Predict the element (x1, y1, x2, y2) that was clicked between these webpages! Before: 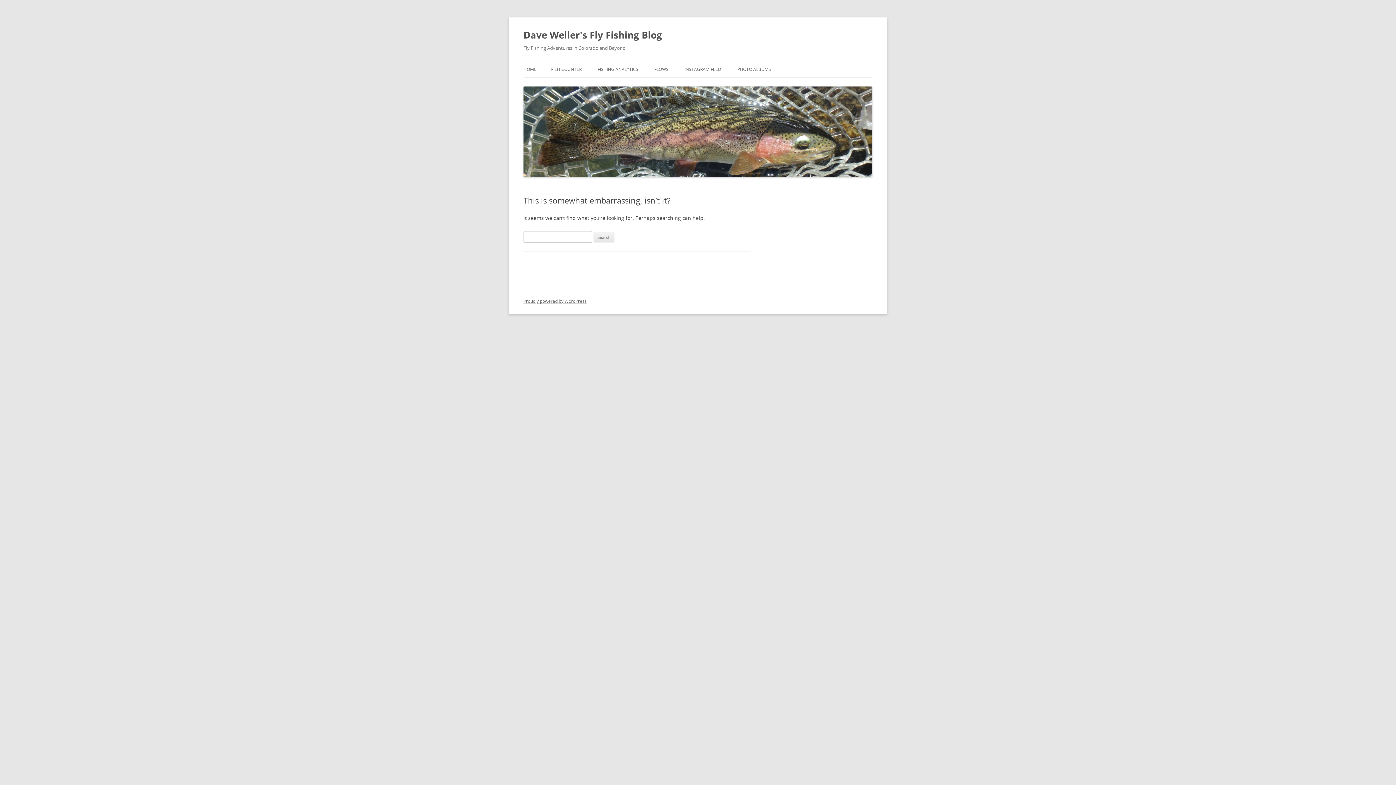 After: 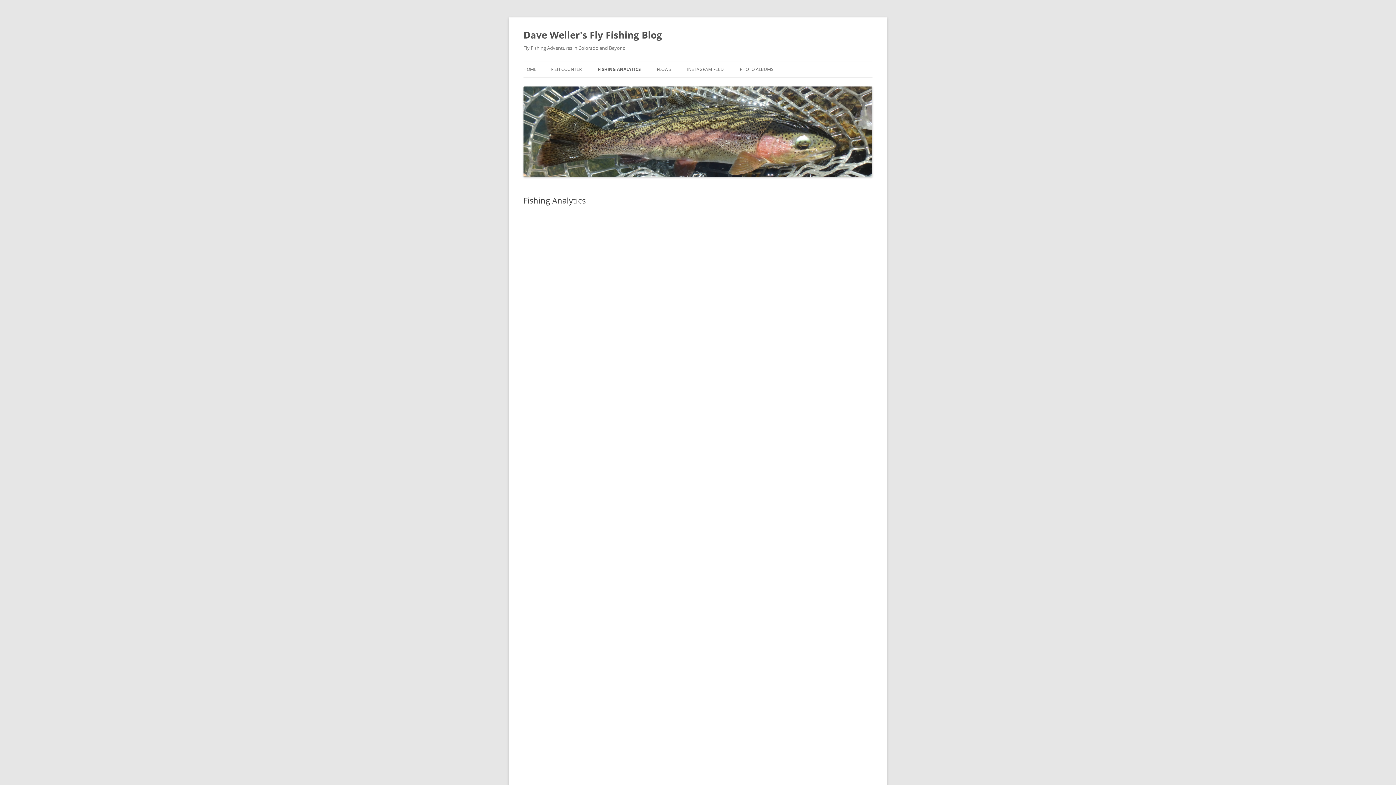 Action: bbox: (597, 61, 638, 77) label: FISHING ANALYTICS